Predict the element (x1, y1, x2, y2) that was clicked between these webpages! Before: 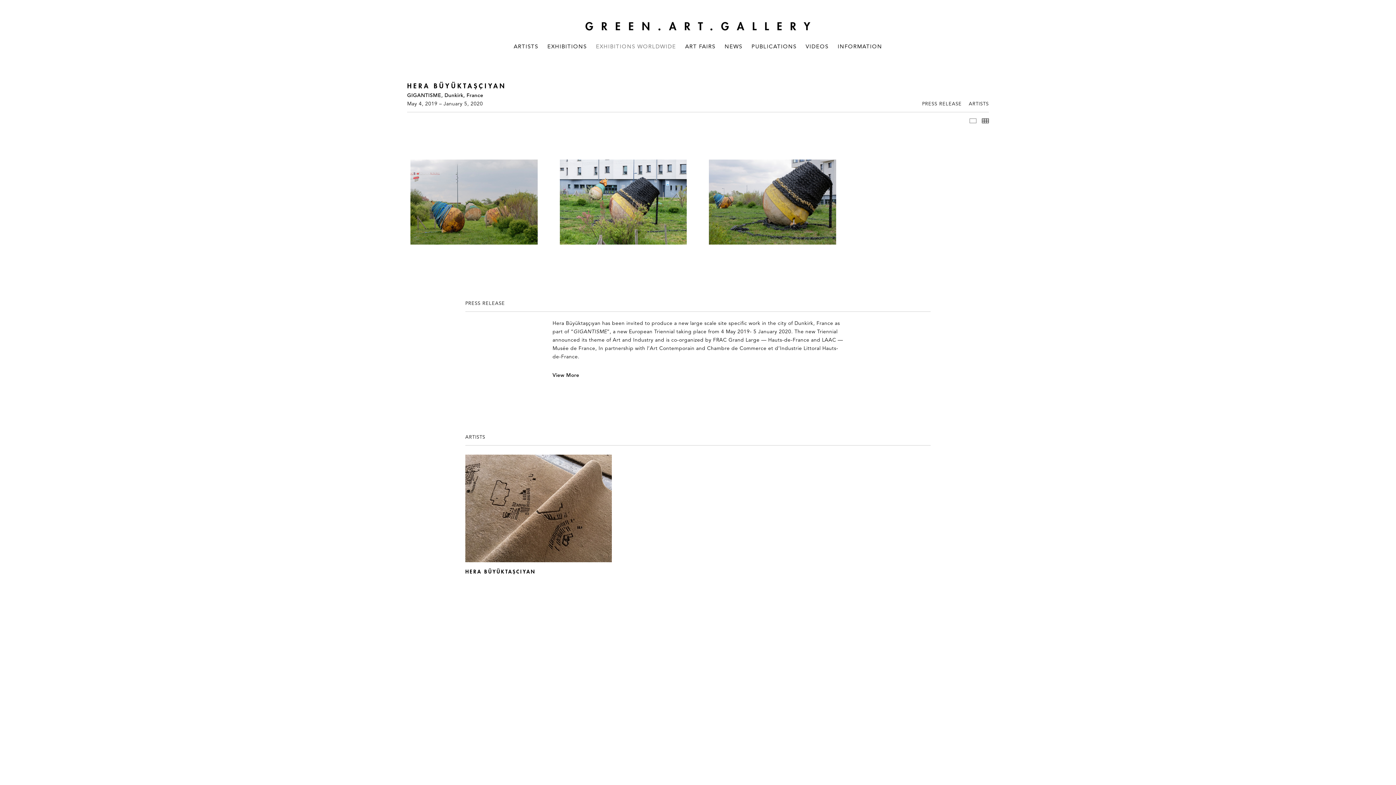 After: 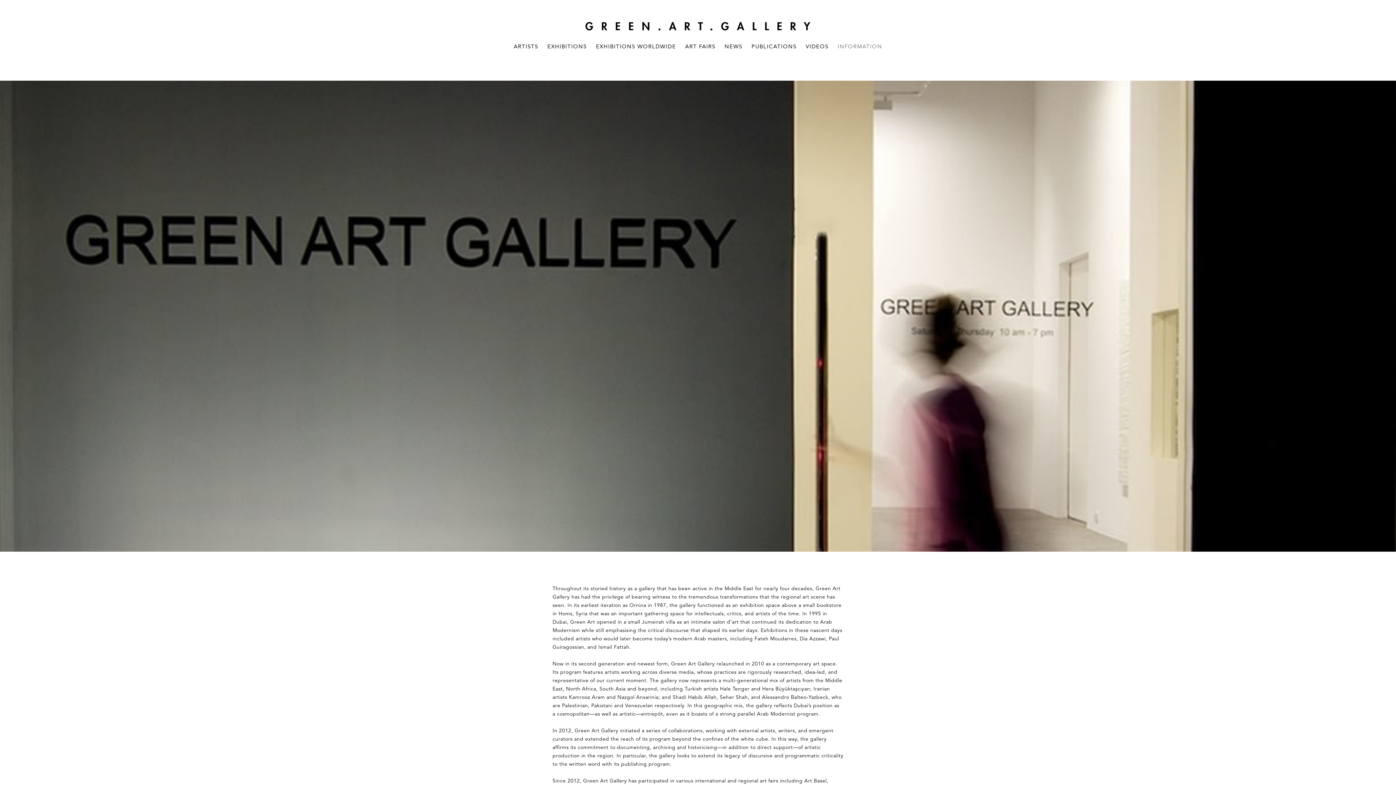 Action: bbox: (837, 42, 882, 51) label: INFORMATION